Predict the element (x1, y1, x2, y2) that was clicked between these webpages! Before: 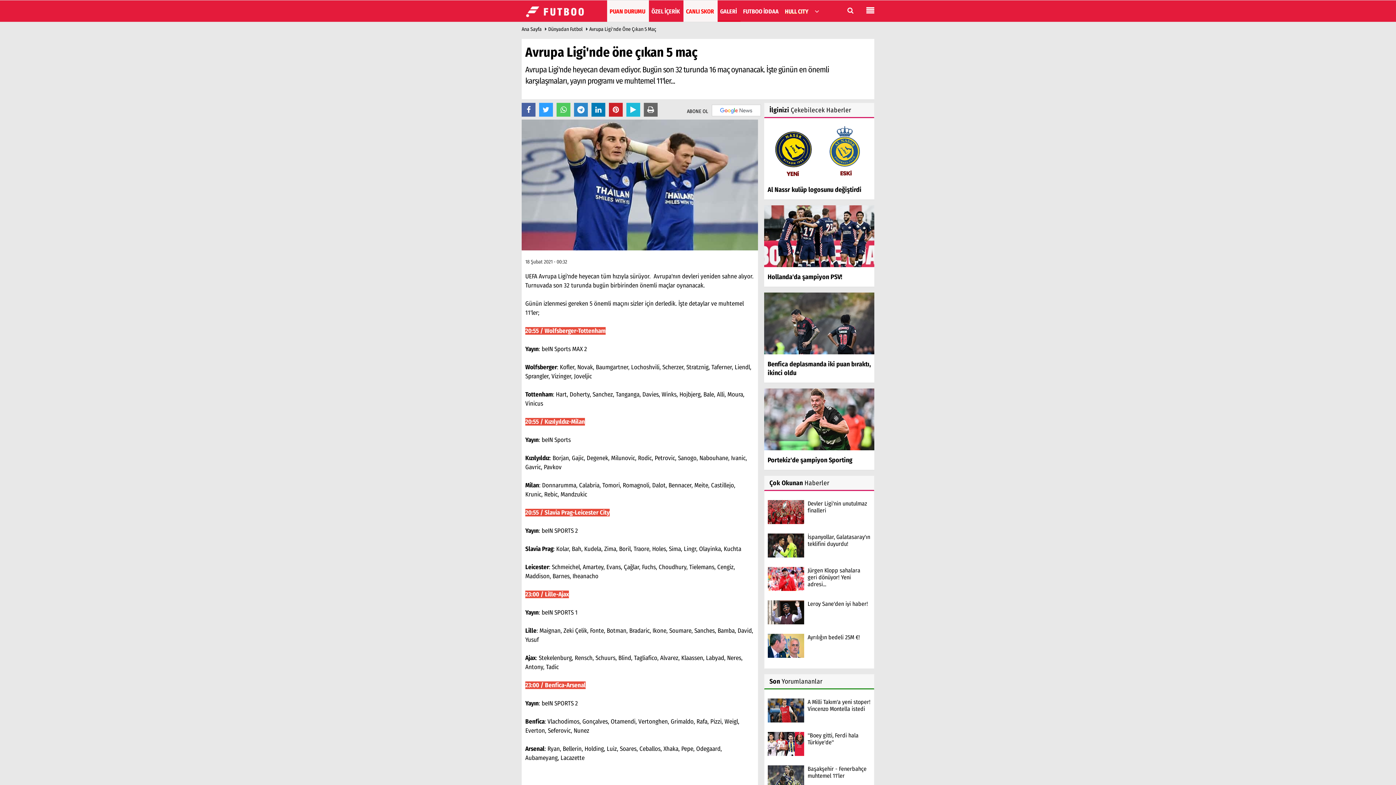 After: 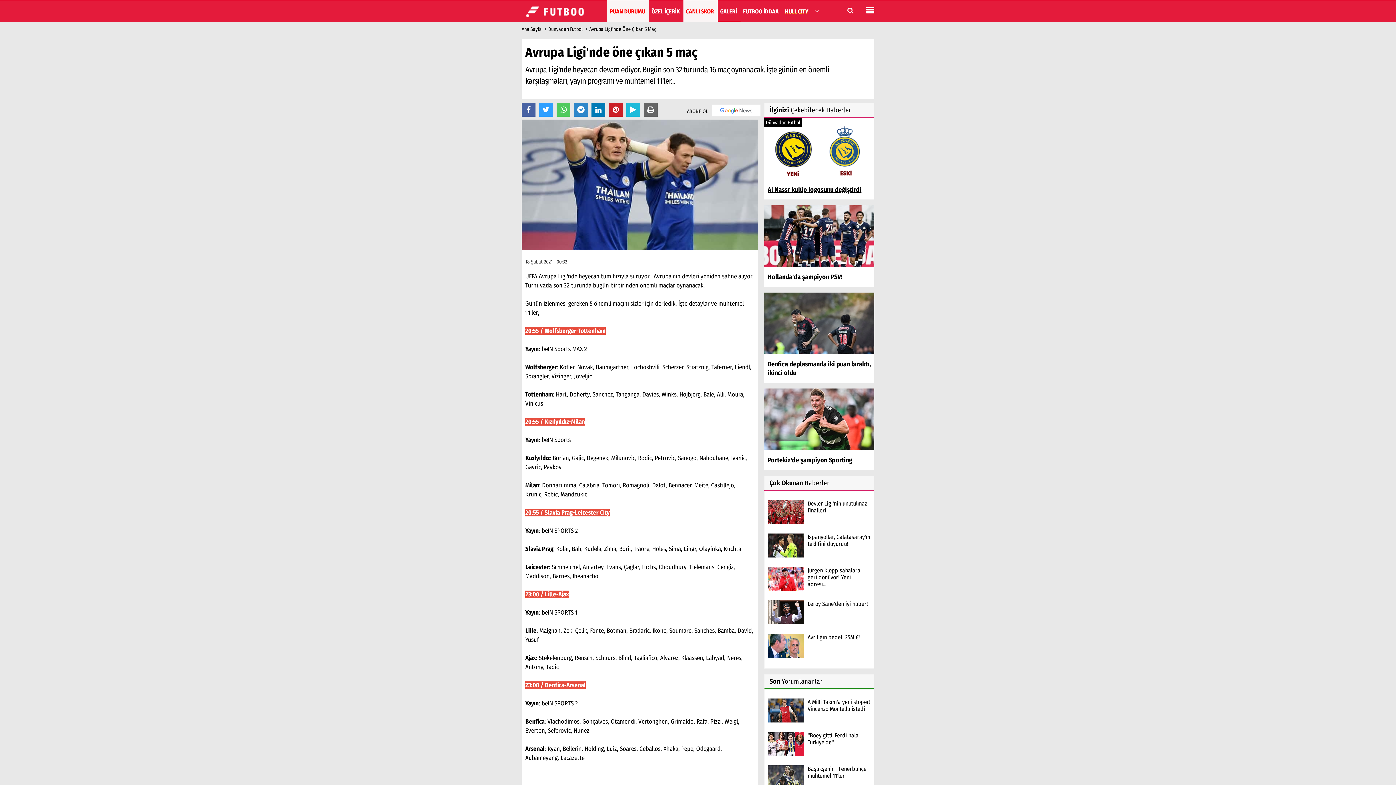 Action: bbox: (764, 118, 874, 200) label: Al Nassr kulüp logosunu değiştirdi